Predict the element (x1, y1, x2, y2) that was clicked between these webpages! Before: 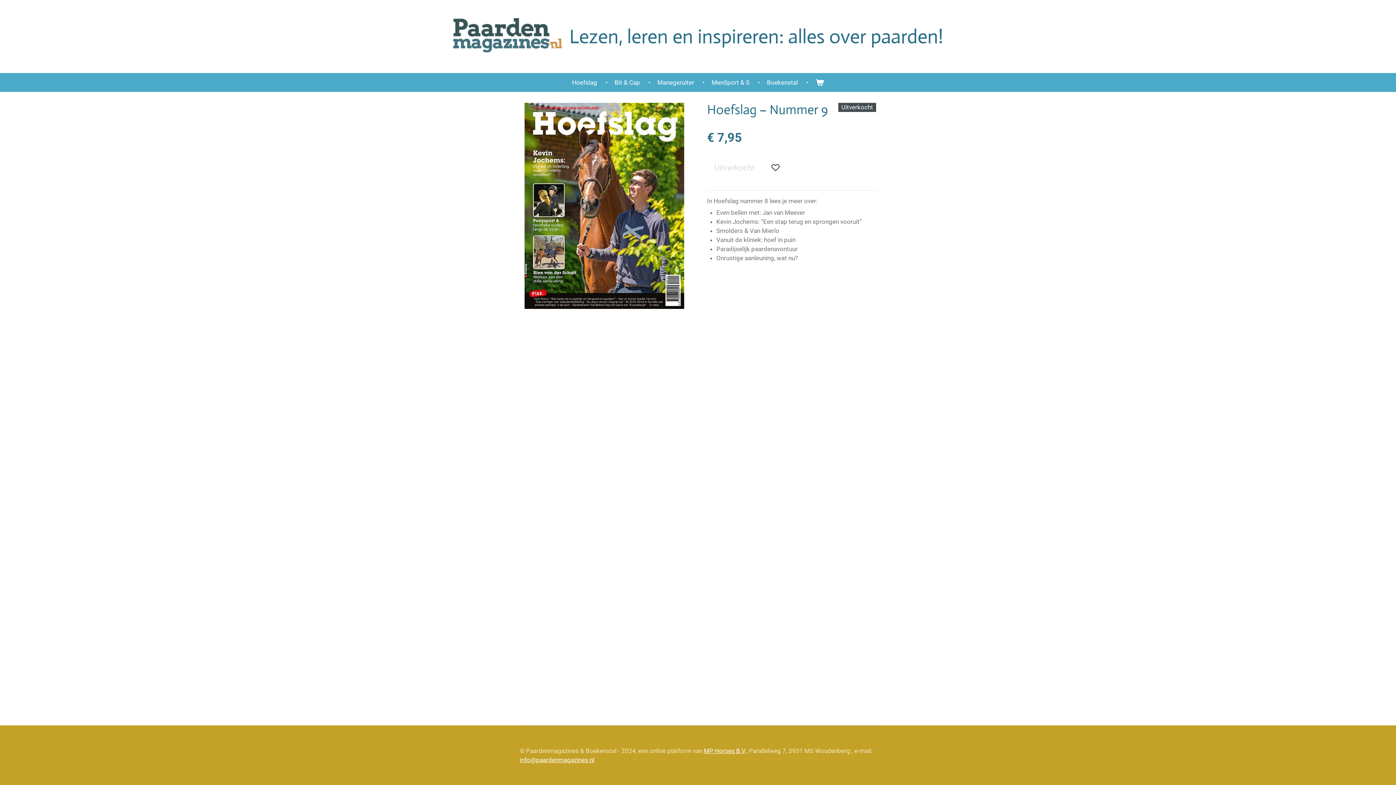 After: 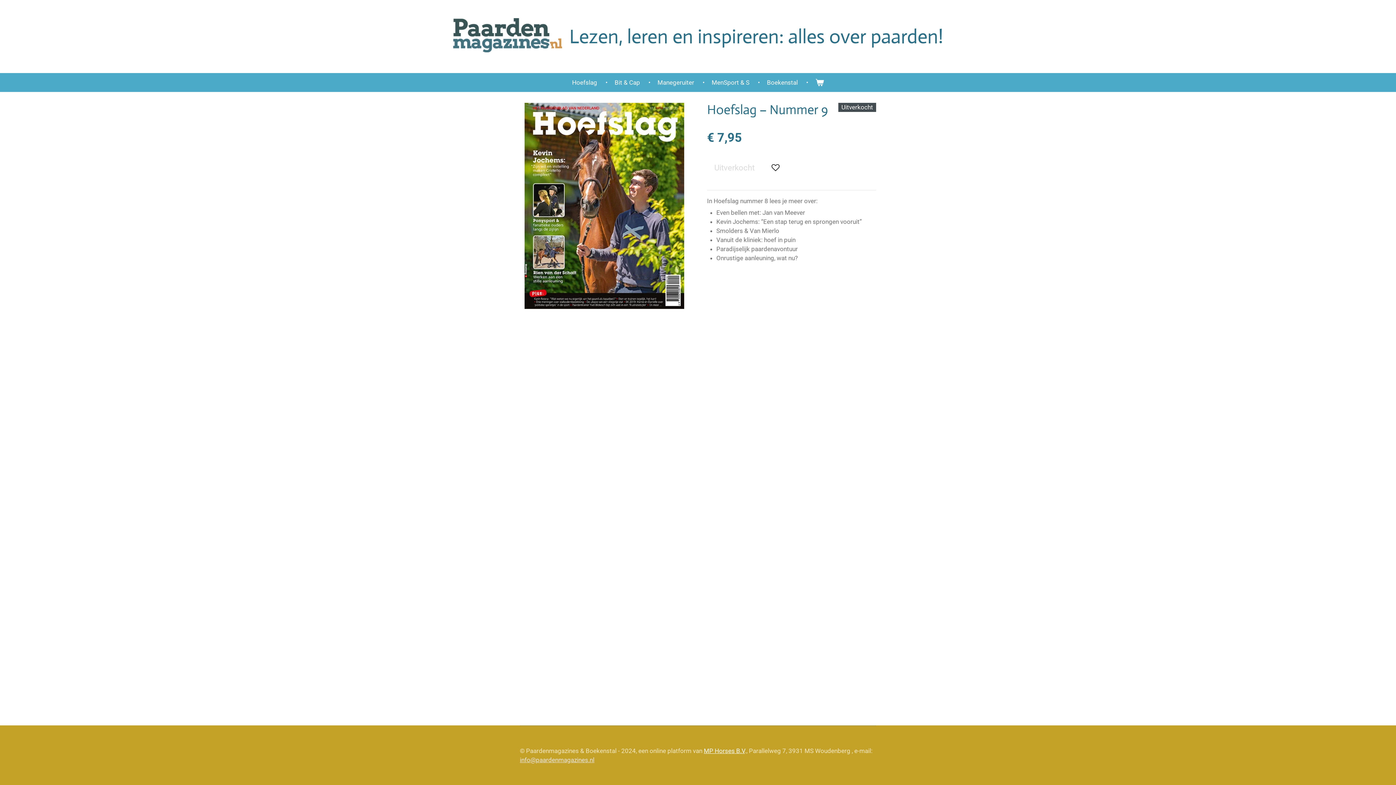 Action: bbox: (520, 756, 594, 763) label: info@paardenmagazines.nl